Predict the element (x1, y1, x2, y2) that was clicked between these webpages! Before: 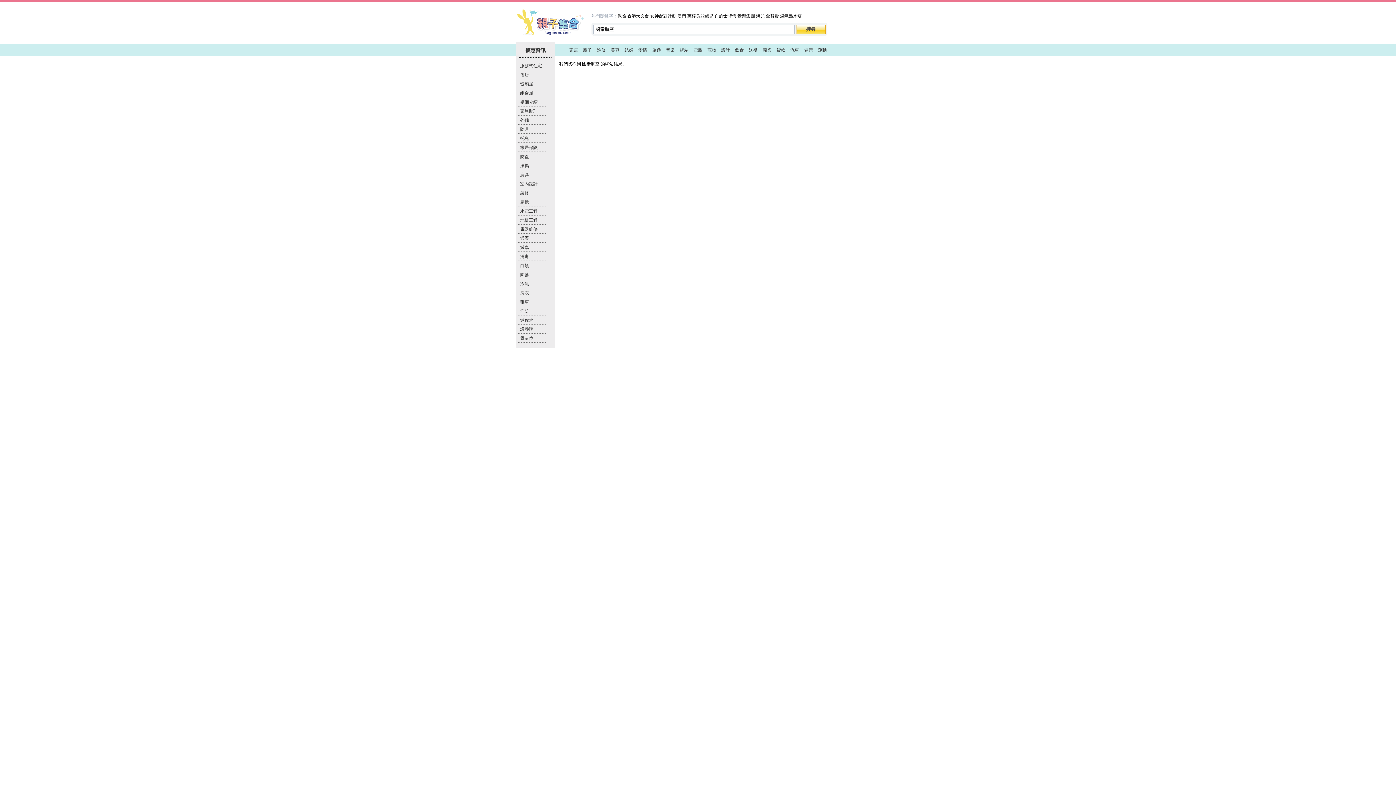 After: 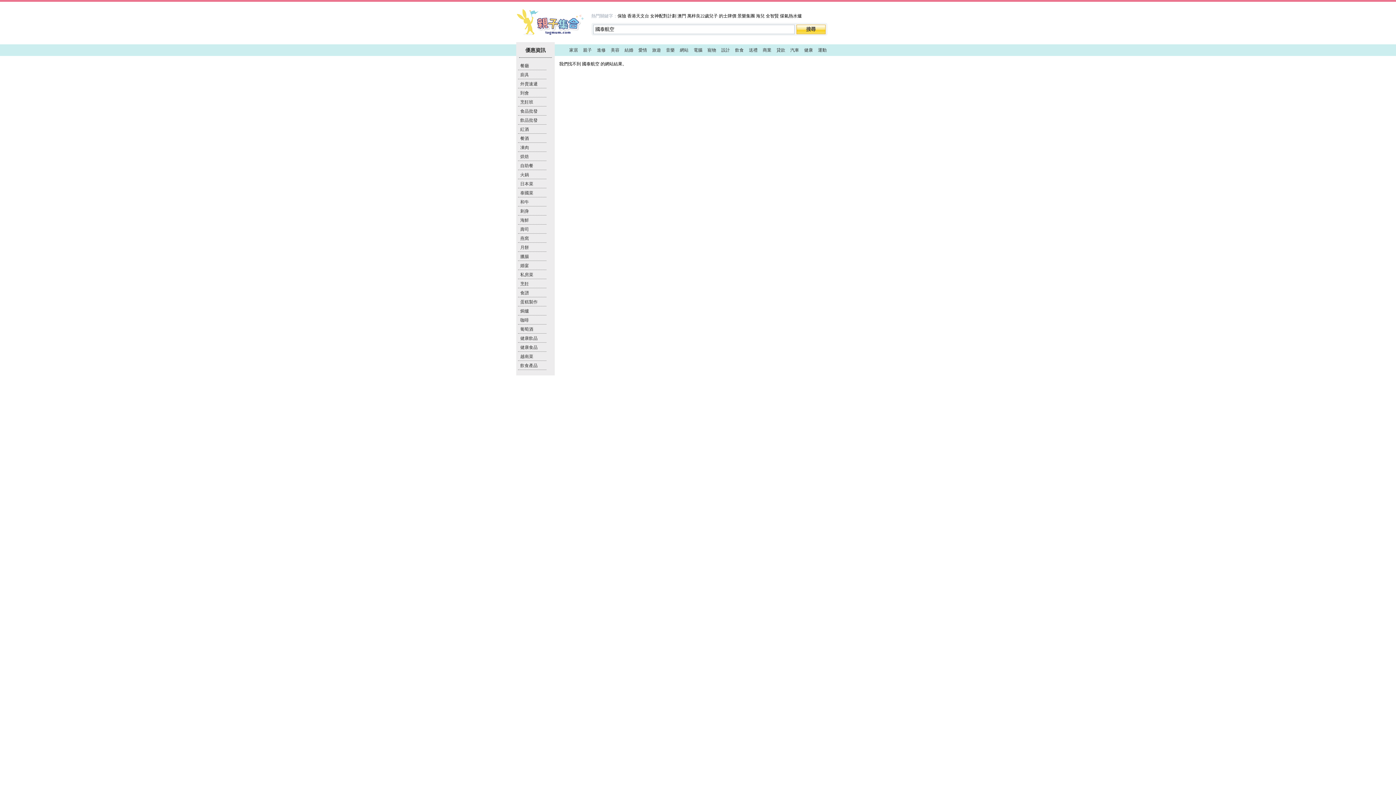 Action: label: 飲食 bbox: (735, 47, 744, 52)